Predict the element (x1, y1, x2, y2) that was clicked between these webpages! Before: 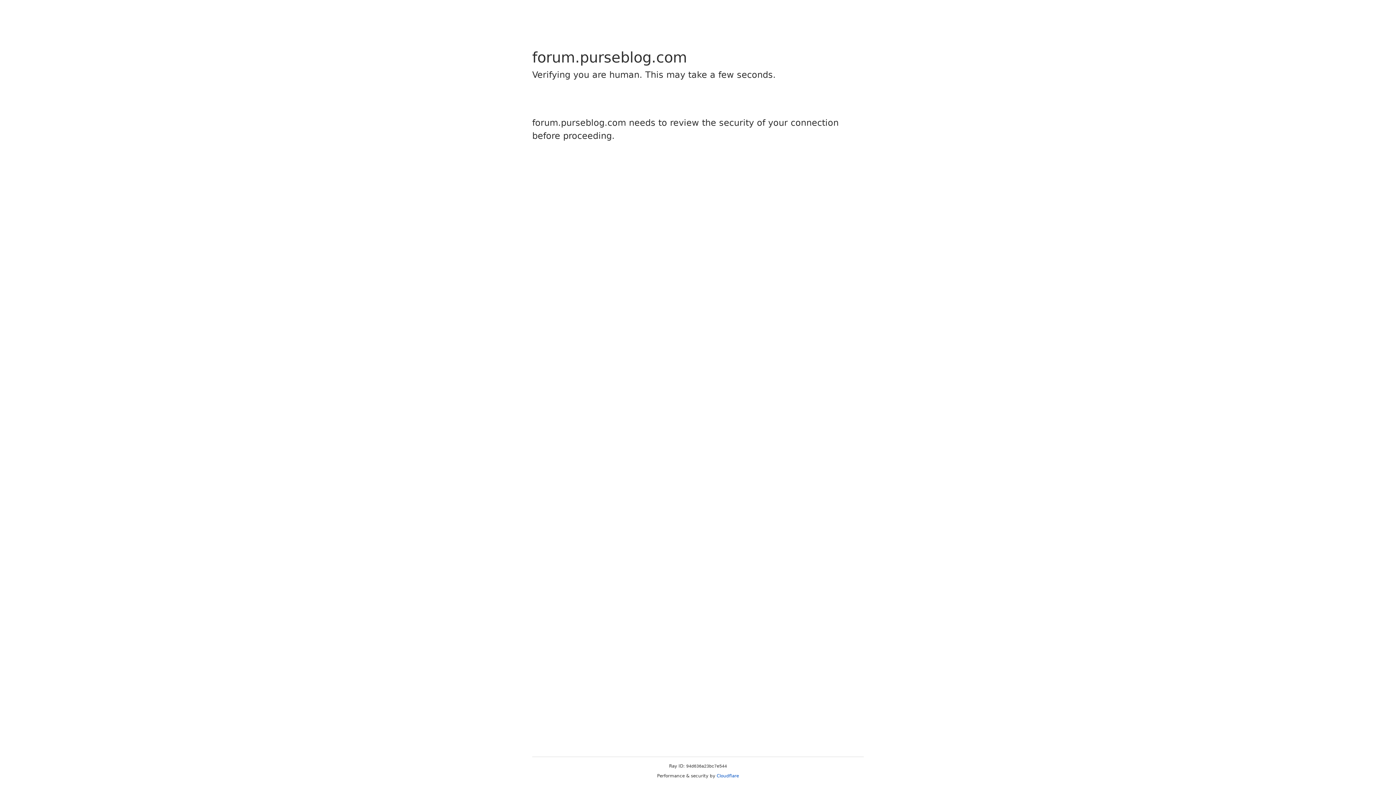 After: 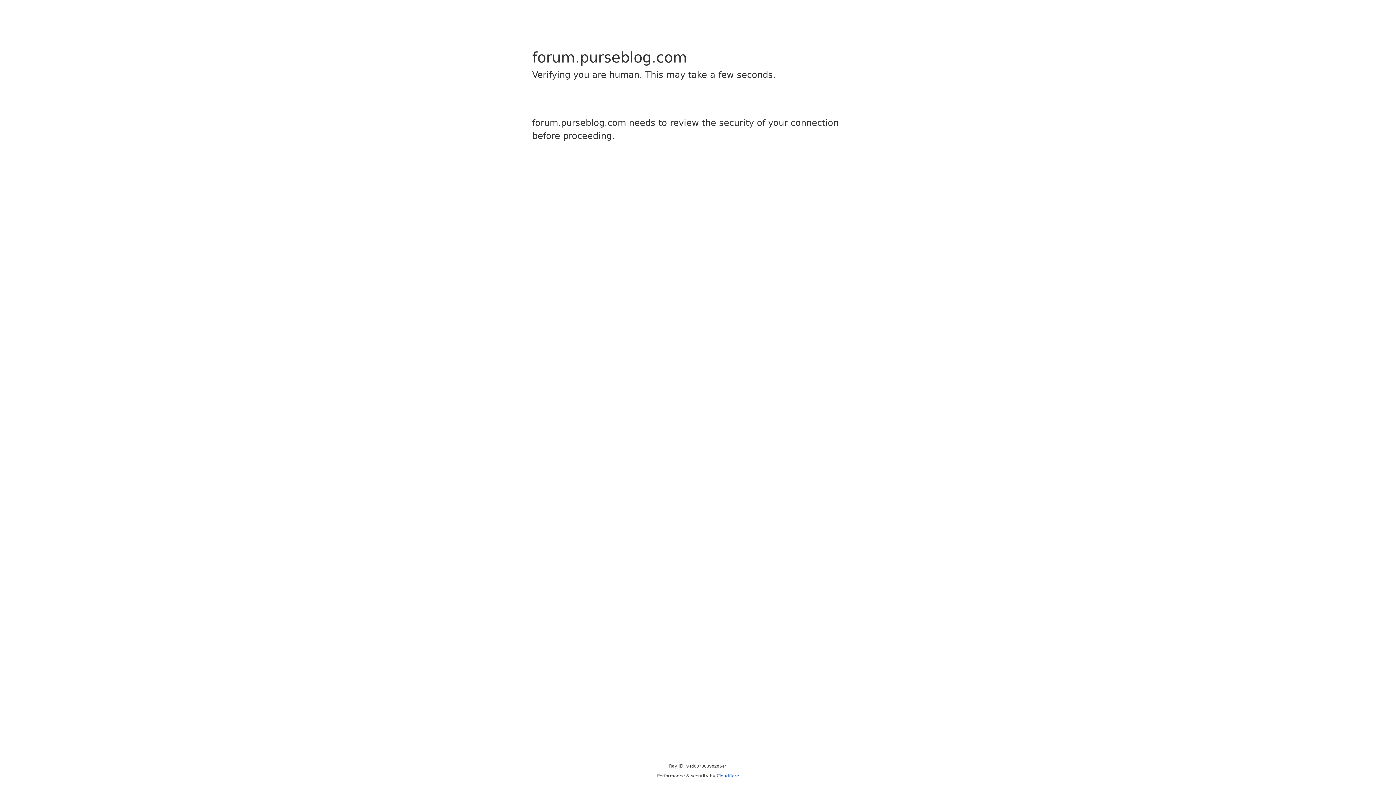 Action: bbox: (716, 773, 739, 778) label: Cloudflare